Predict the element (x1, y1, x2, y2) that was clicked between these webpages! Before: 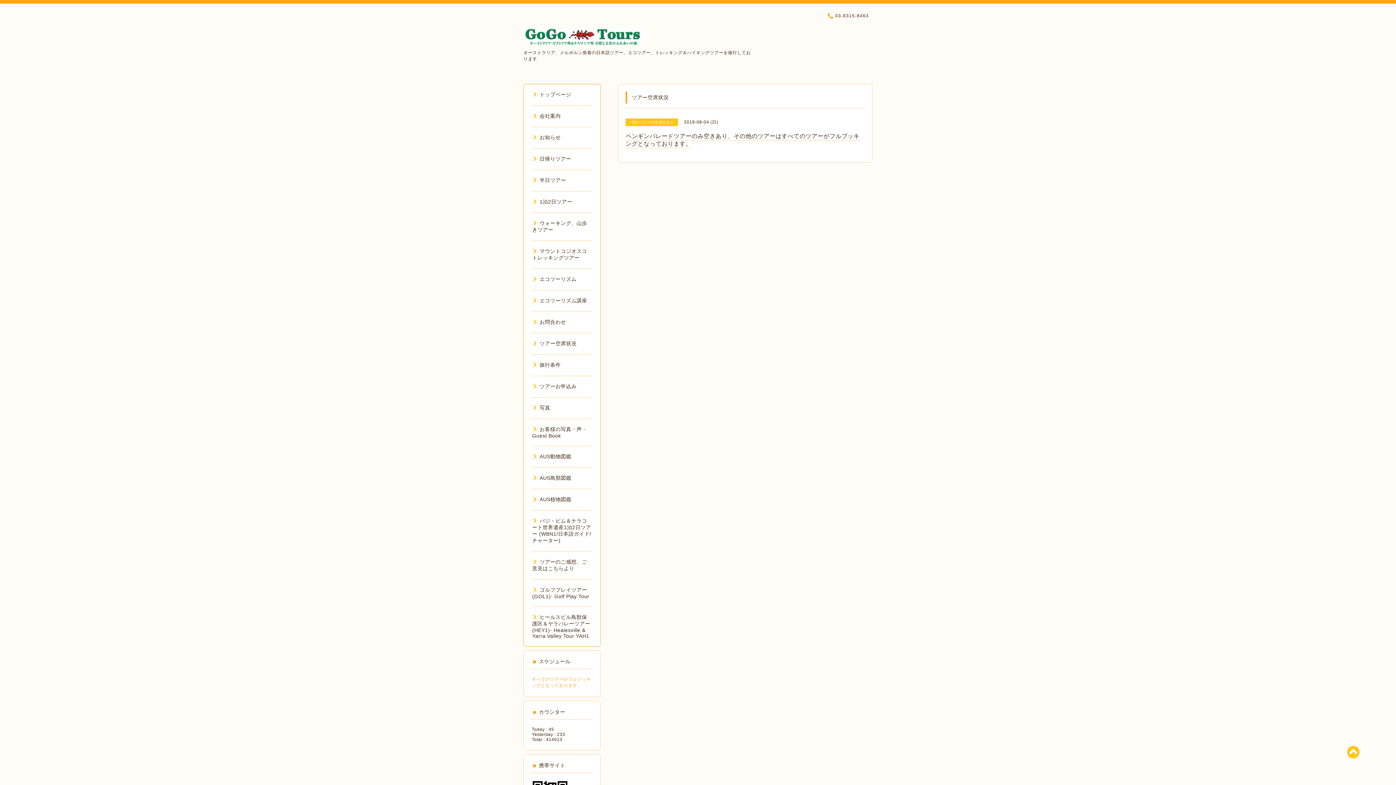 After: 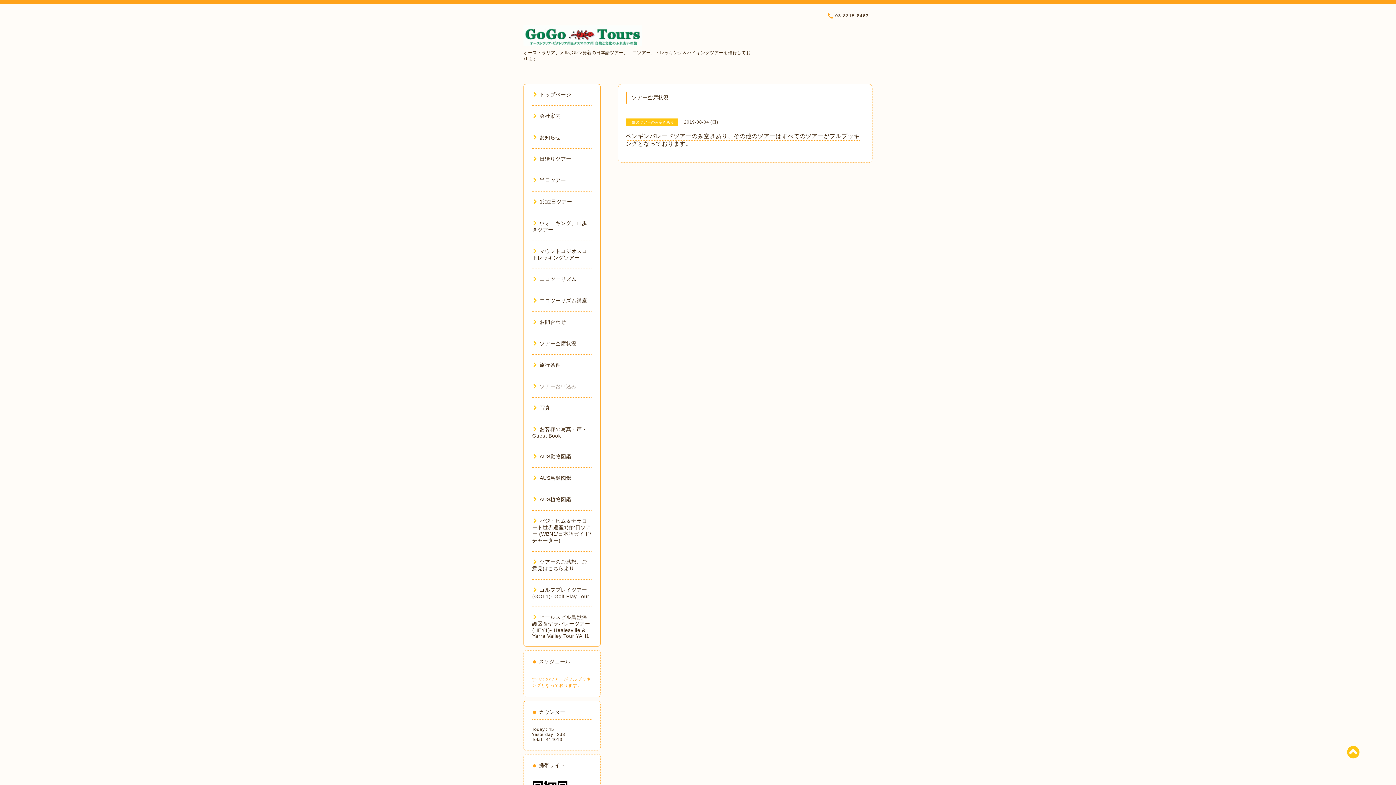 Action: label: ツアーお申込み bbox: (532, 383, 576, 389)